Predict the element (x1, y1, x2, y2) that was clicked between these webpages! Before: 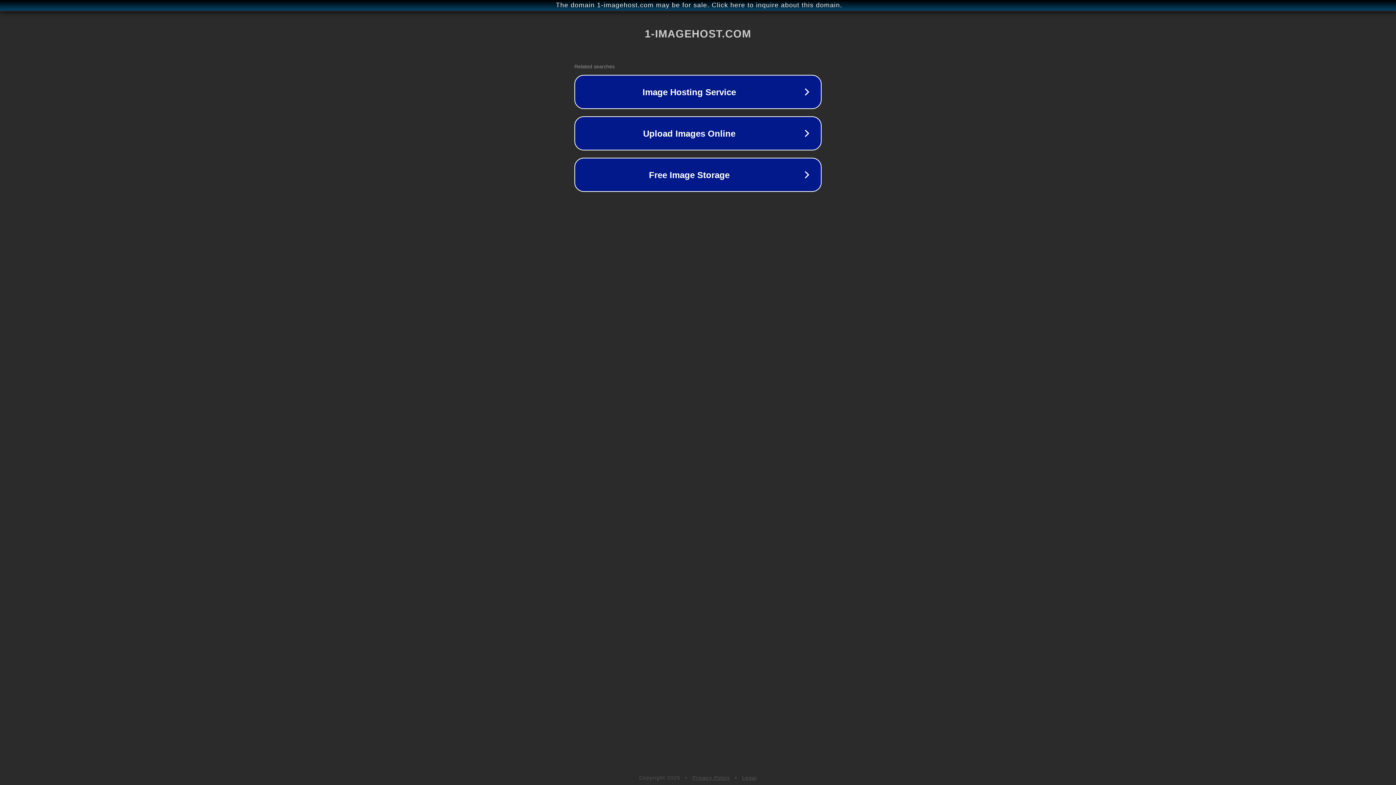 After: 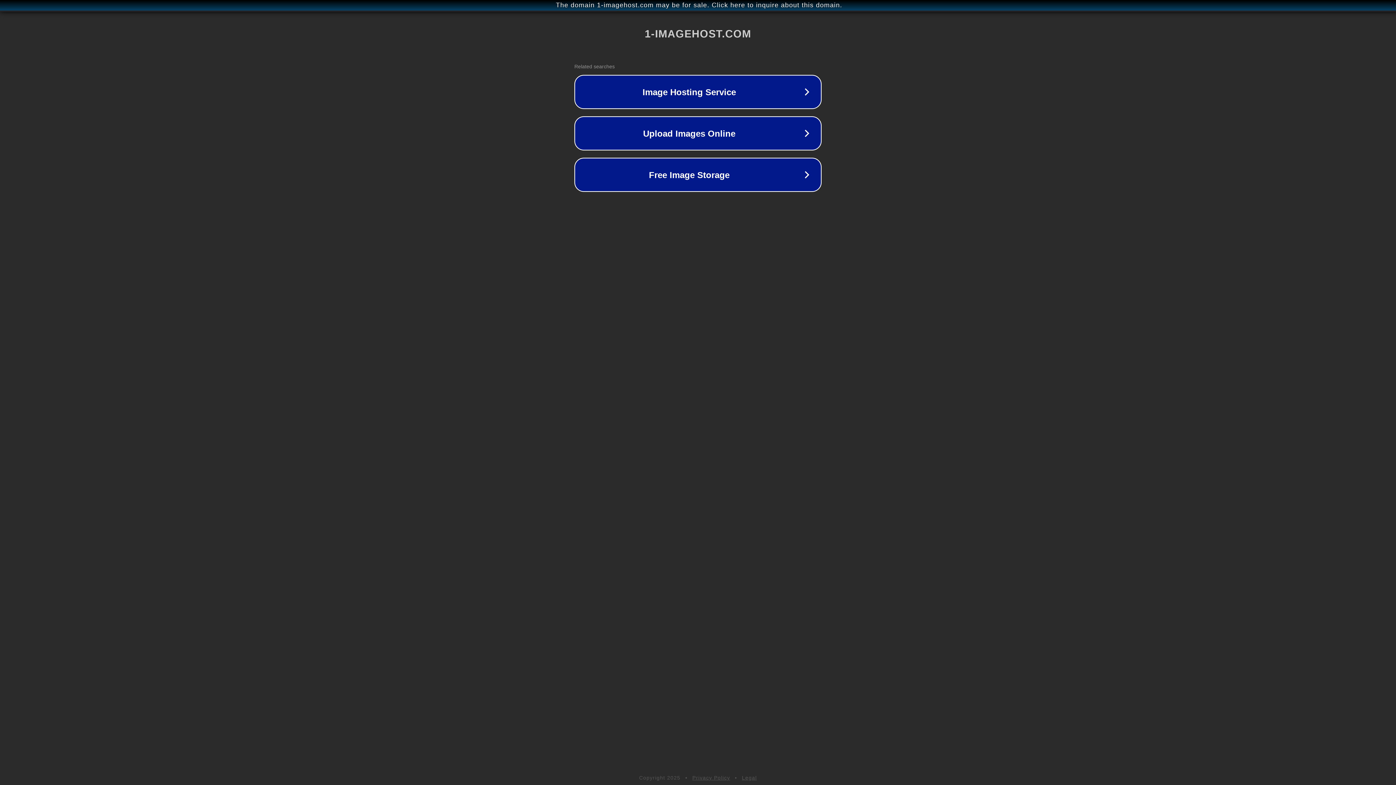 Action: bbox: (742, 775, 757, 781) label: Legal